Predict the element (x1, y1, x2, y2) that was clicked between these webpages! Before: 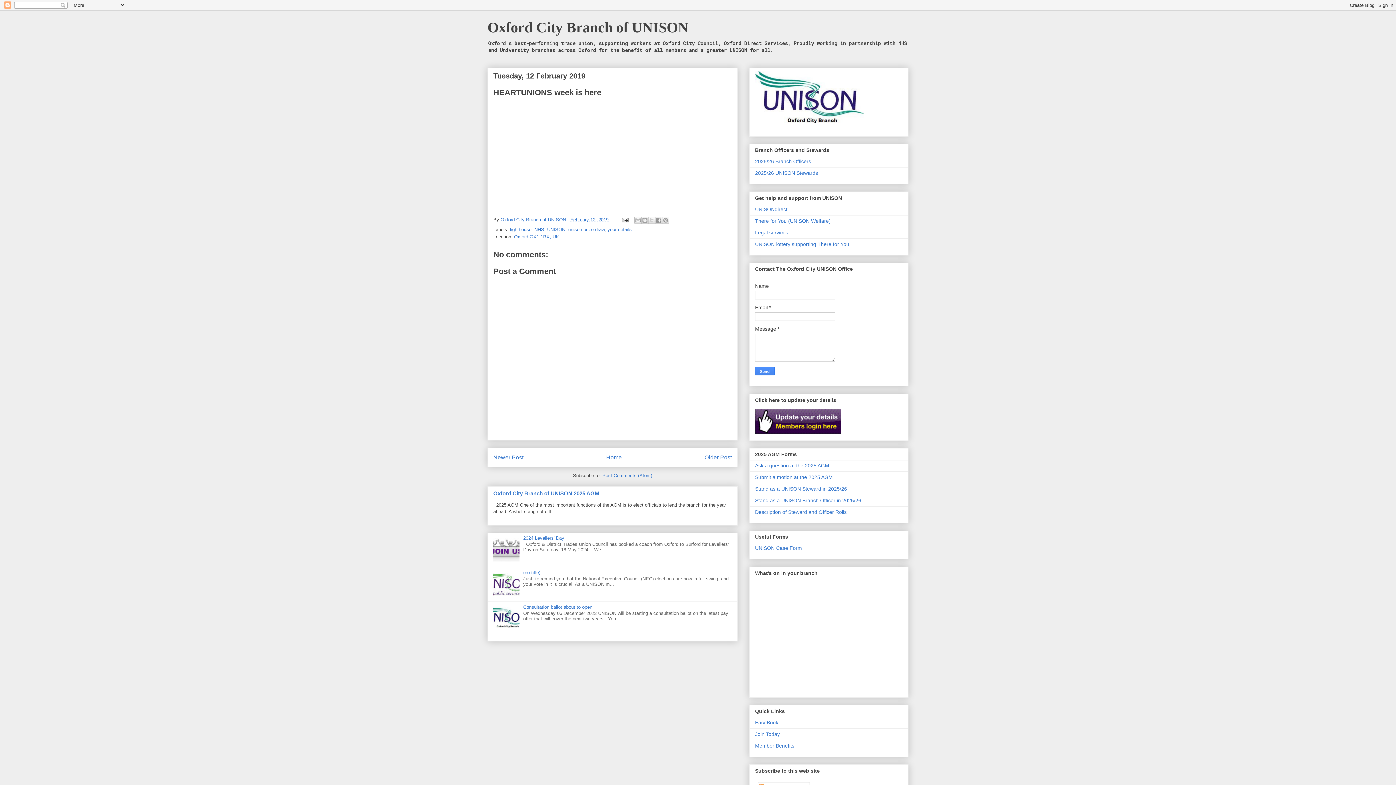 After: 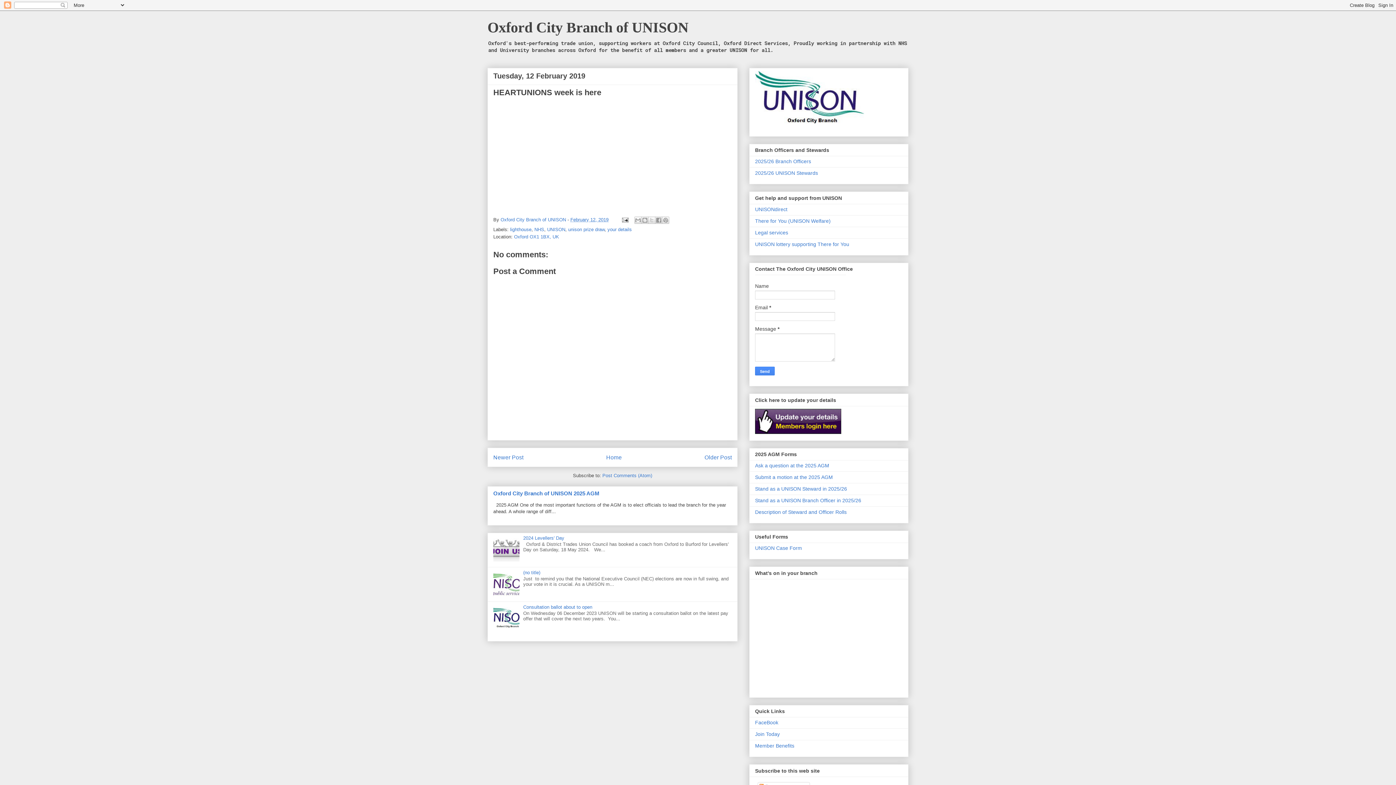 Action: bbox: (570, 217, 608, 222) label: February 12, 2019